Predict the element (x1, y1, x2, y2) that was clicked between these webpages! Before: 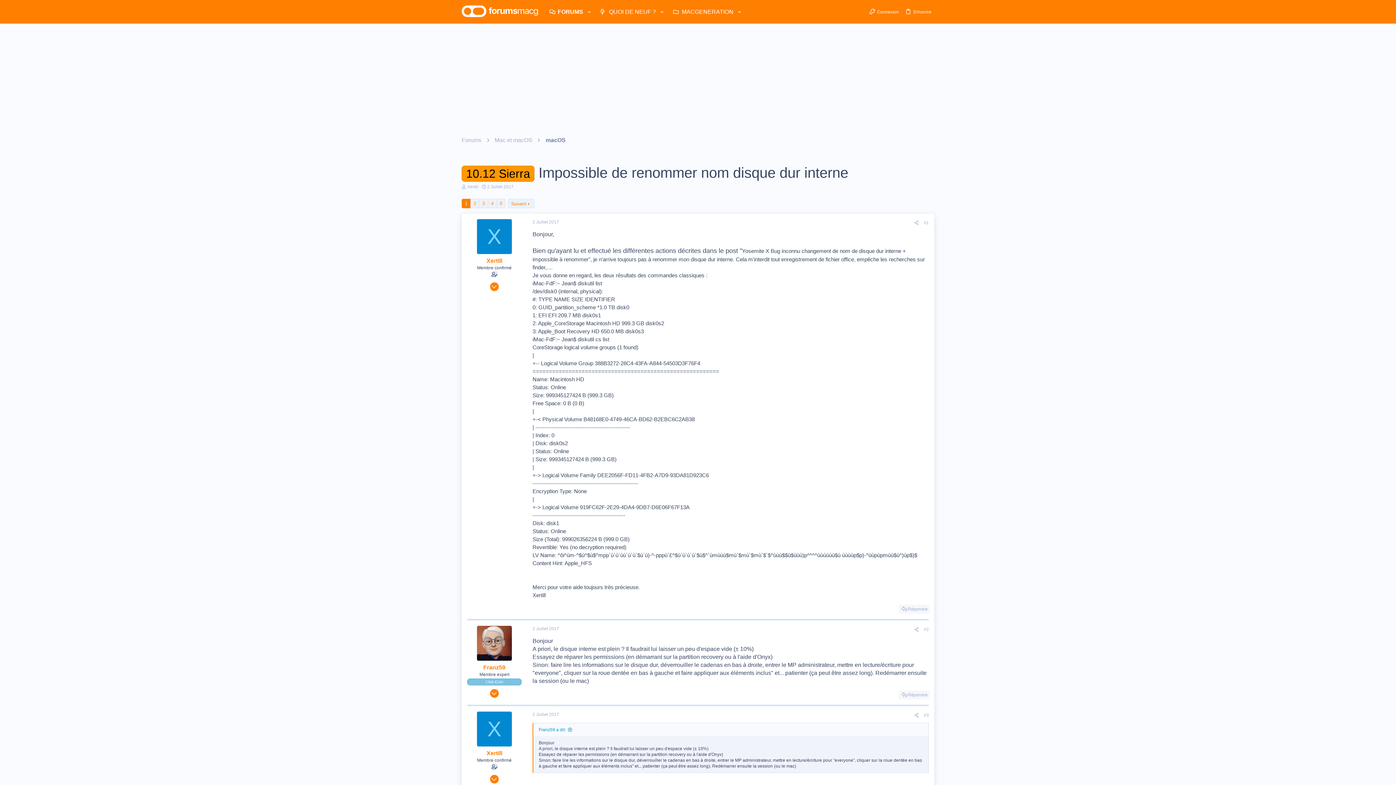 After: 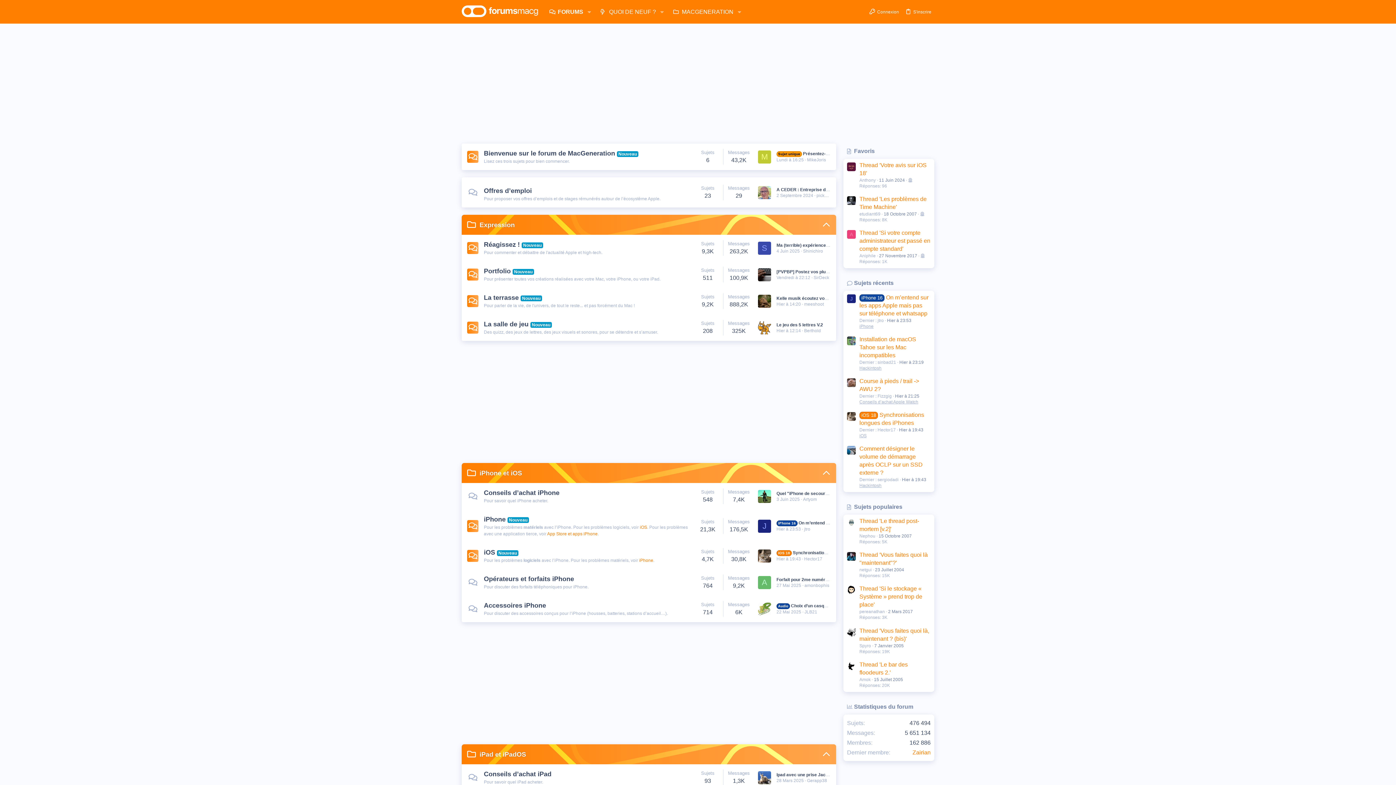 Action: bbox: (459, 135, 483, 145) label: Forums